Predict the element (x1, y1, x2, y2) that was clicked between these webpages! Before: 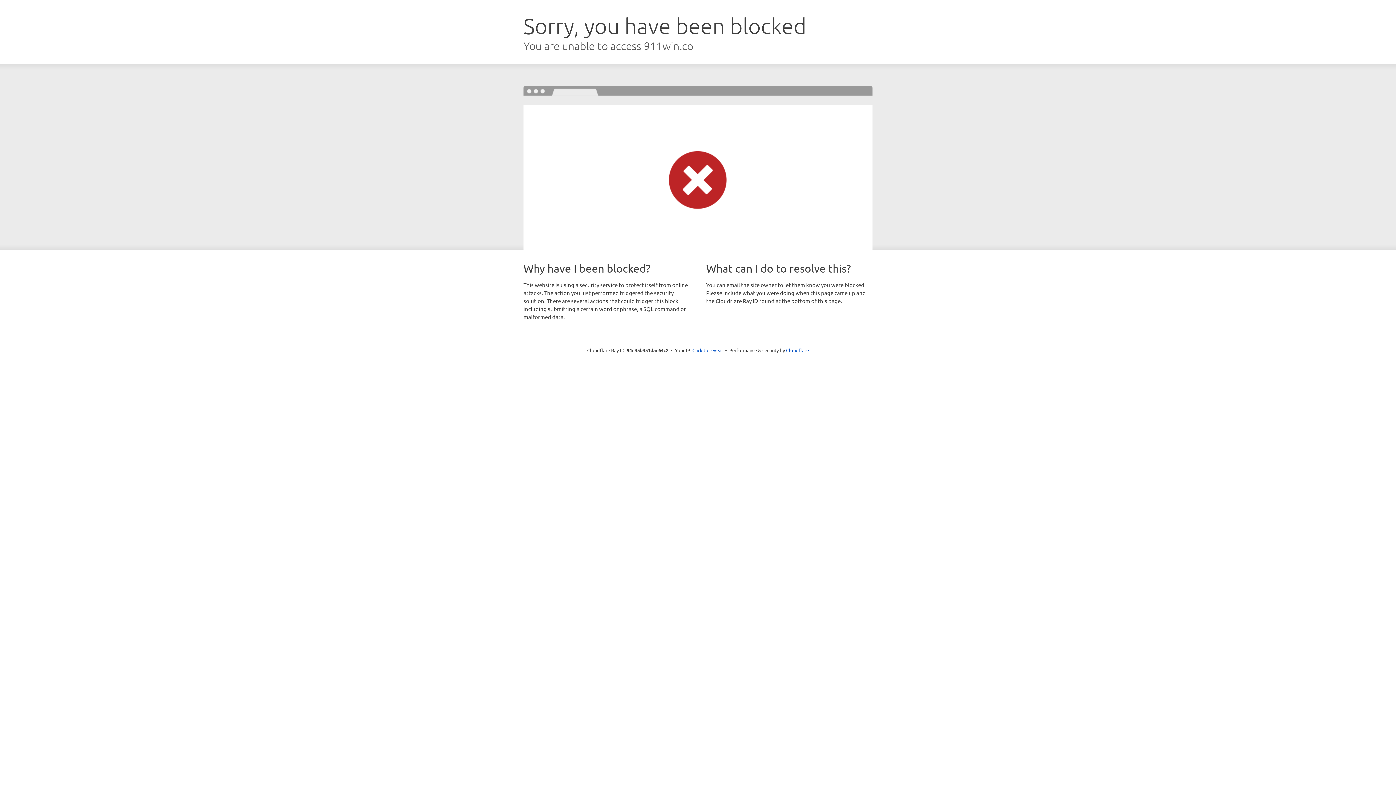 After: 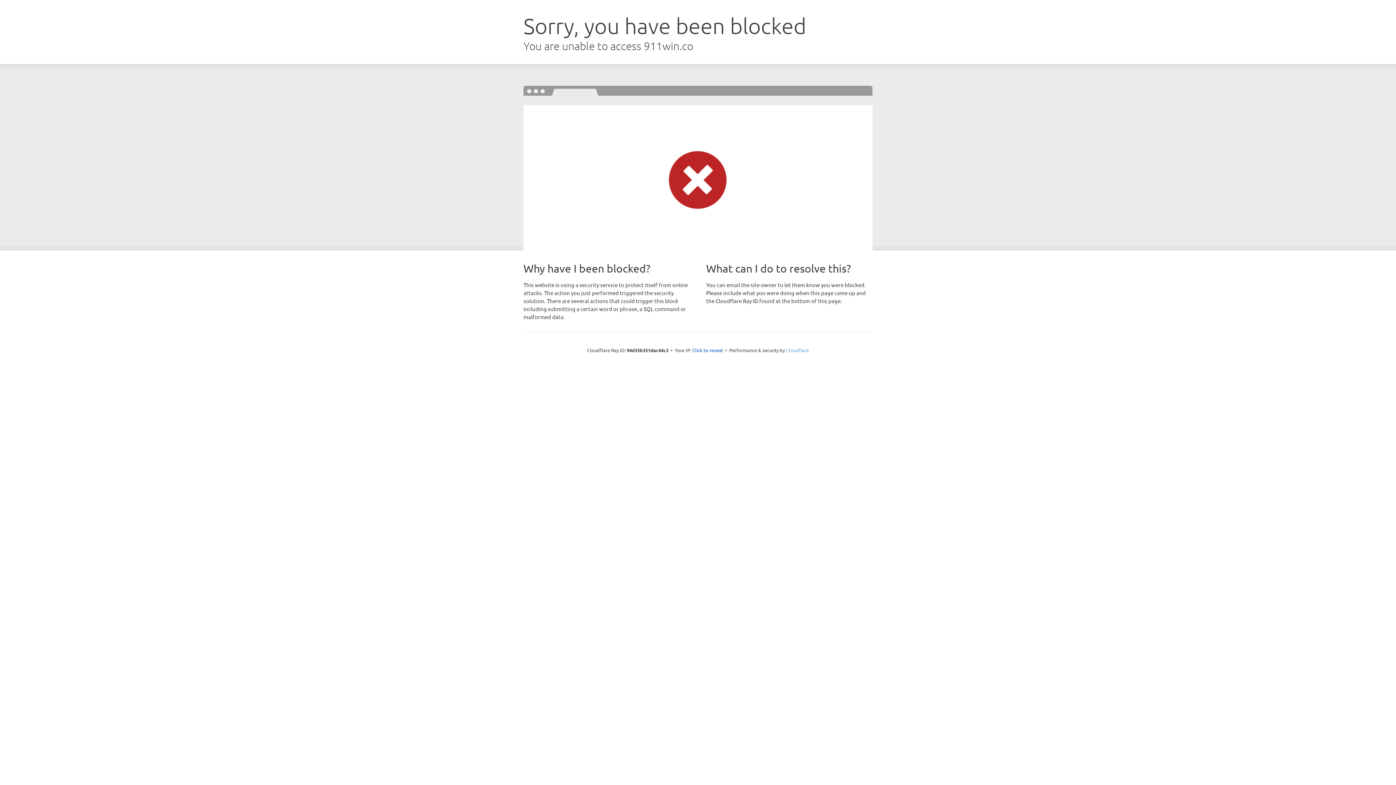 Action: bbox: (786, 347, 809, 353) label: Cloudflare